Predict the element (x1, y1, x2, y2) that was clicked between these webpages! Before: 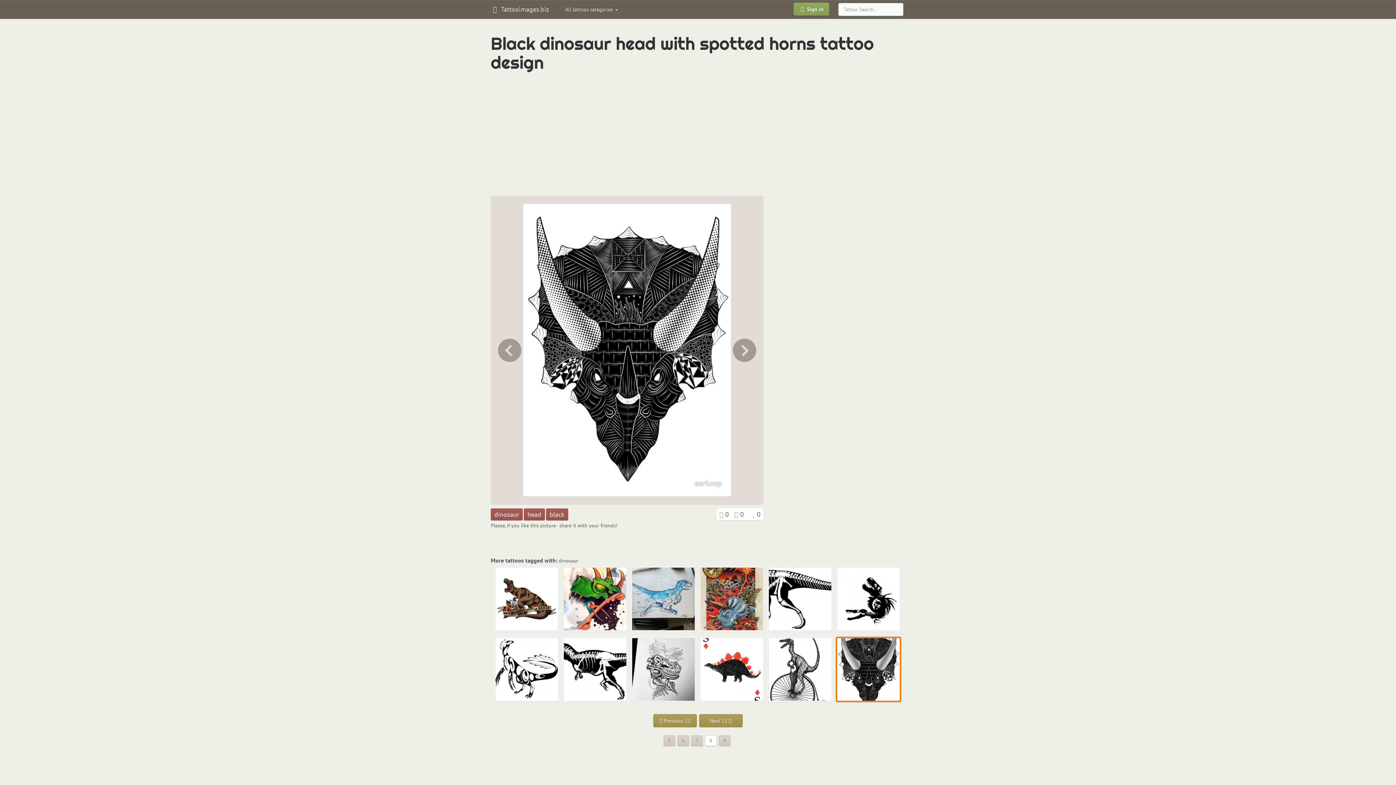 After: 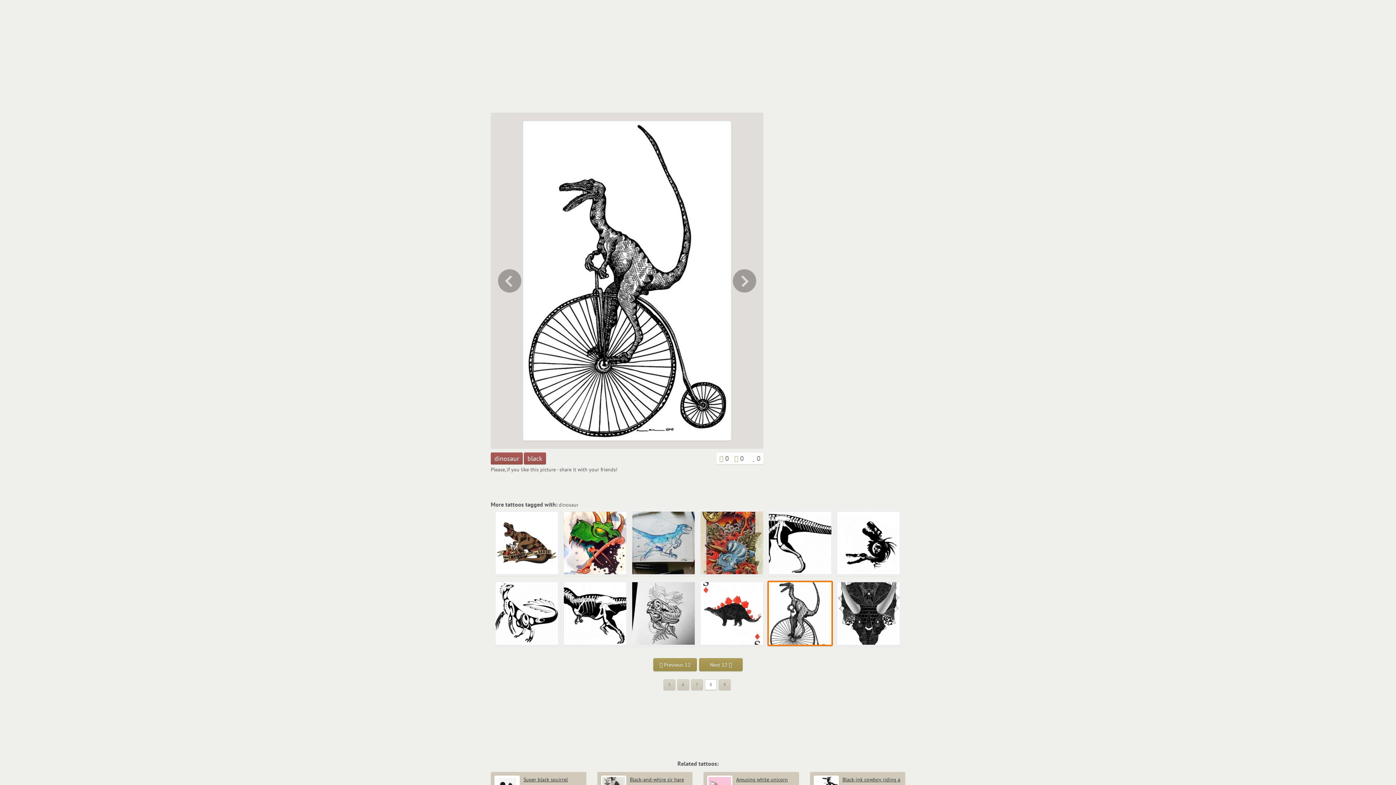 Action: bbox: (490, 195, 527, 505)